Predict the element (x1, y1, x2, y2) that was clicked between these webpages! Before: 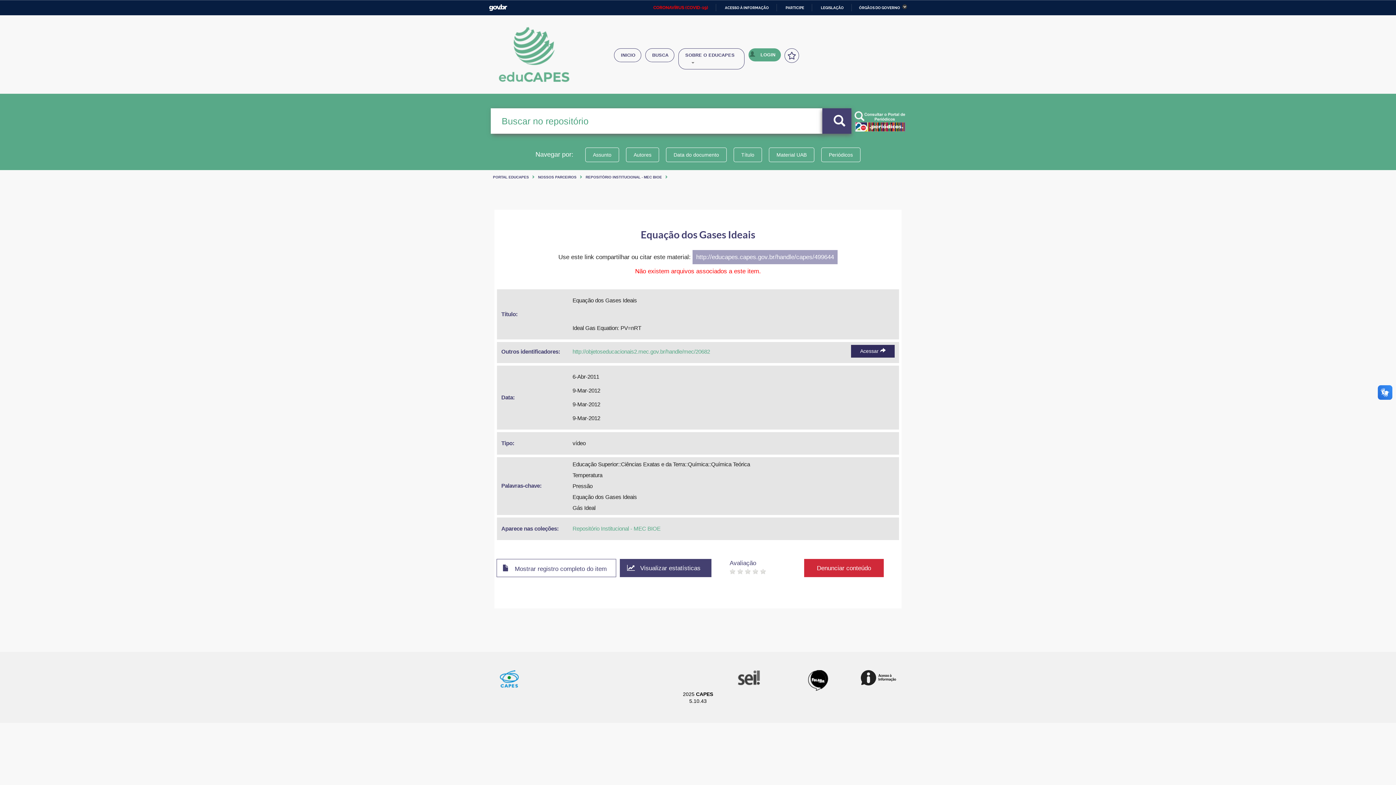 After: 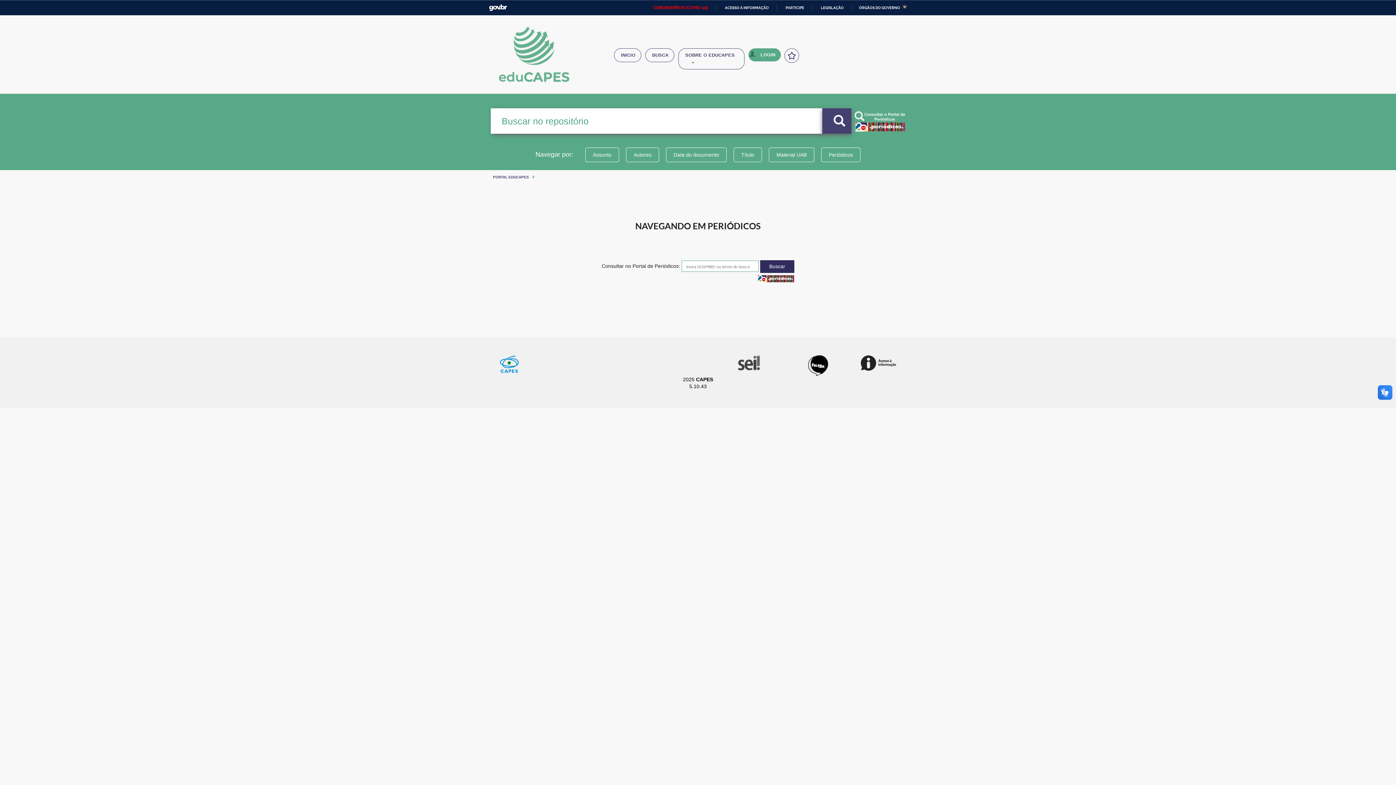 Action: bbox: (821, 147, 860, 162) label: Periódicos